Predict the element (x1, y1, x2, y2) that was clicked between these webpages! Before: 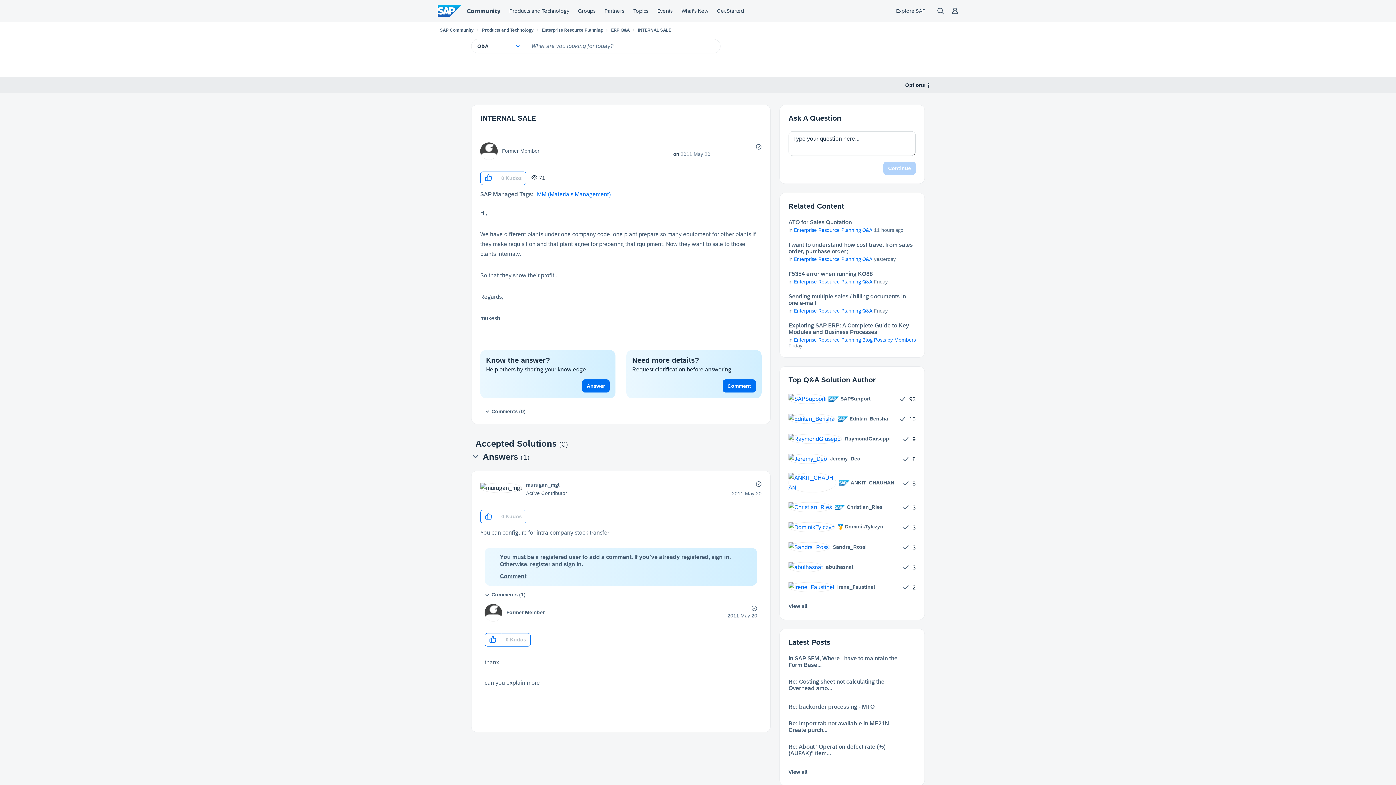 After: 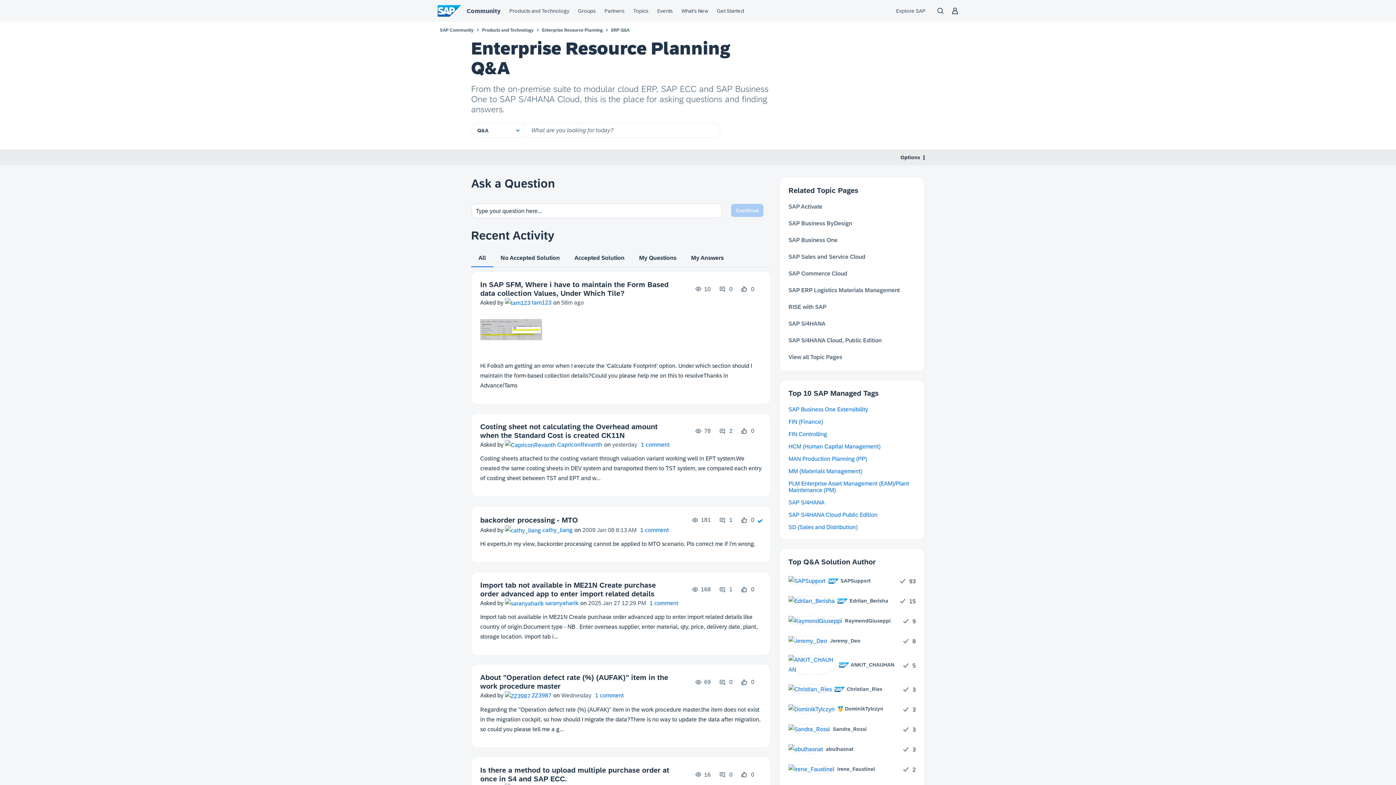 Action: bbox: (794, 278, 872, 284) label: Enterprise Resource Planning Q&A